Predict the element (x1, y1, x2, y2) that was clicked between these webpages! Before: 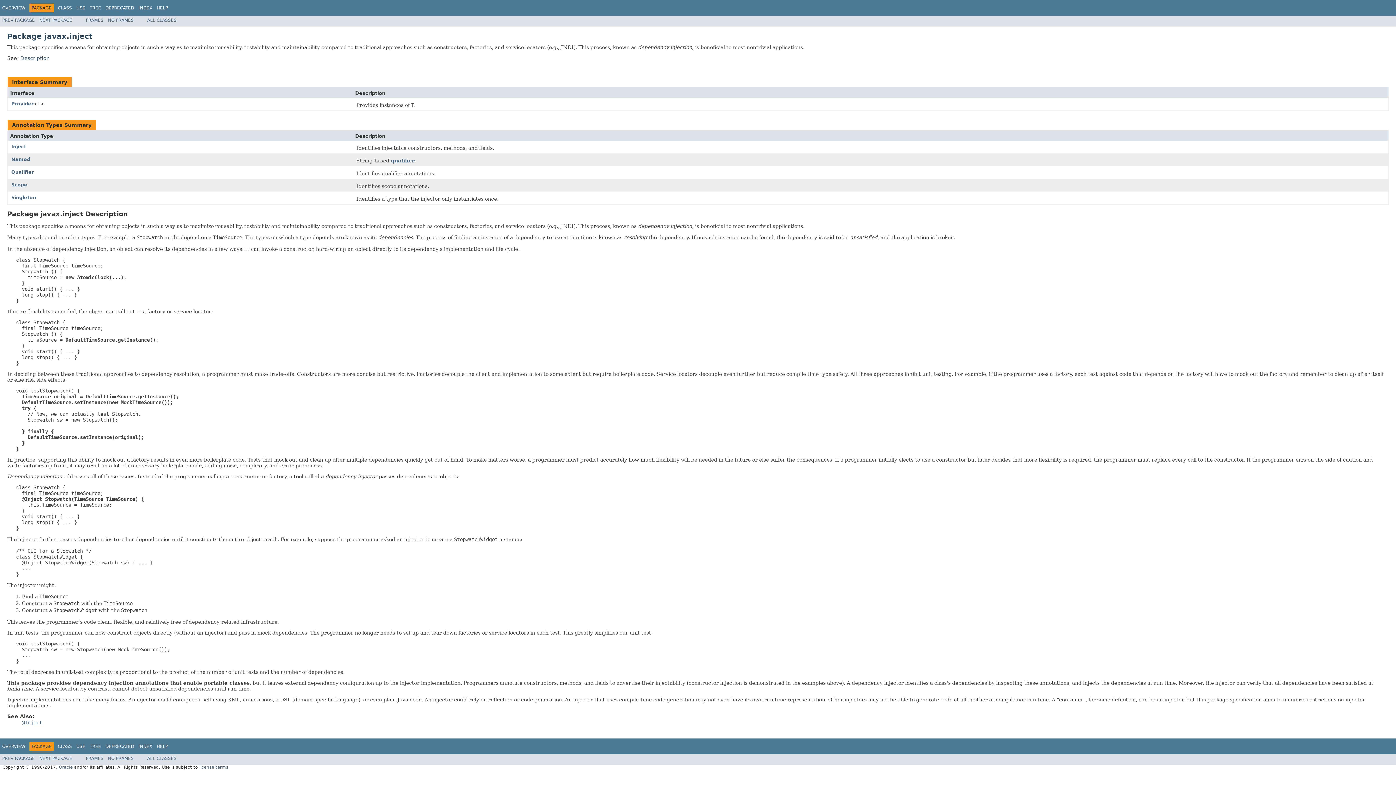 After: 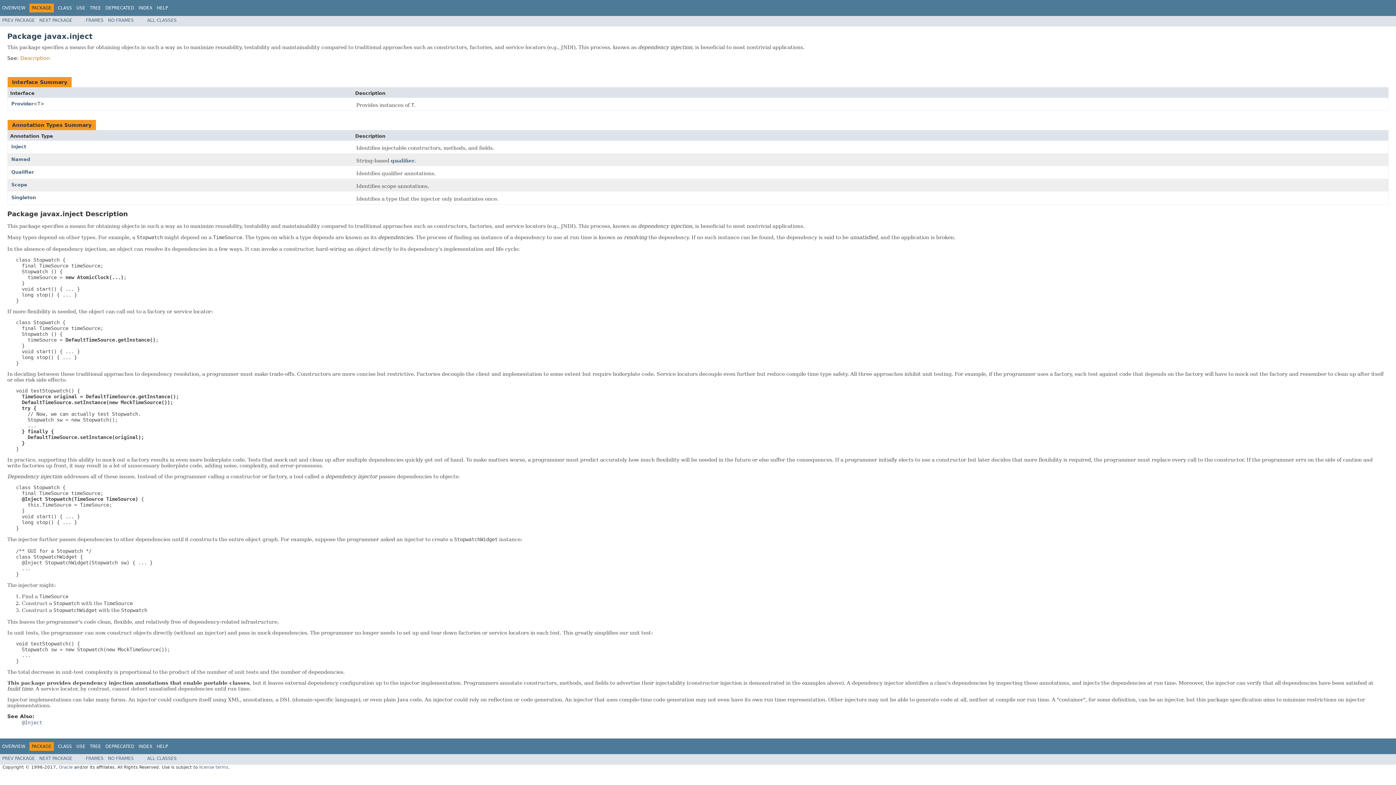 Action: bbox: (20, 55, 49, 60) label: Description